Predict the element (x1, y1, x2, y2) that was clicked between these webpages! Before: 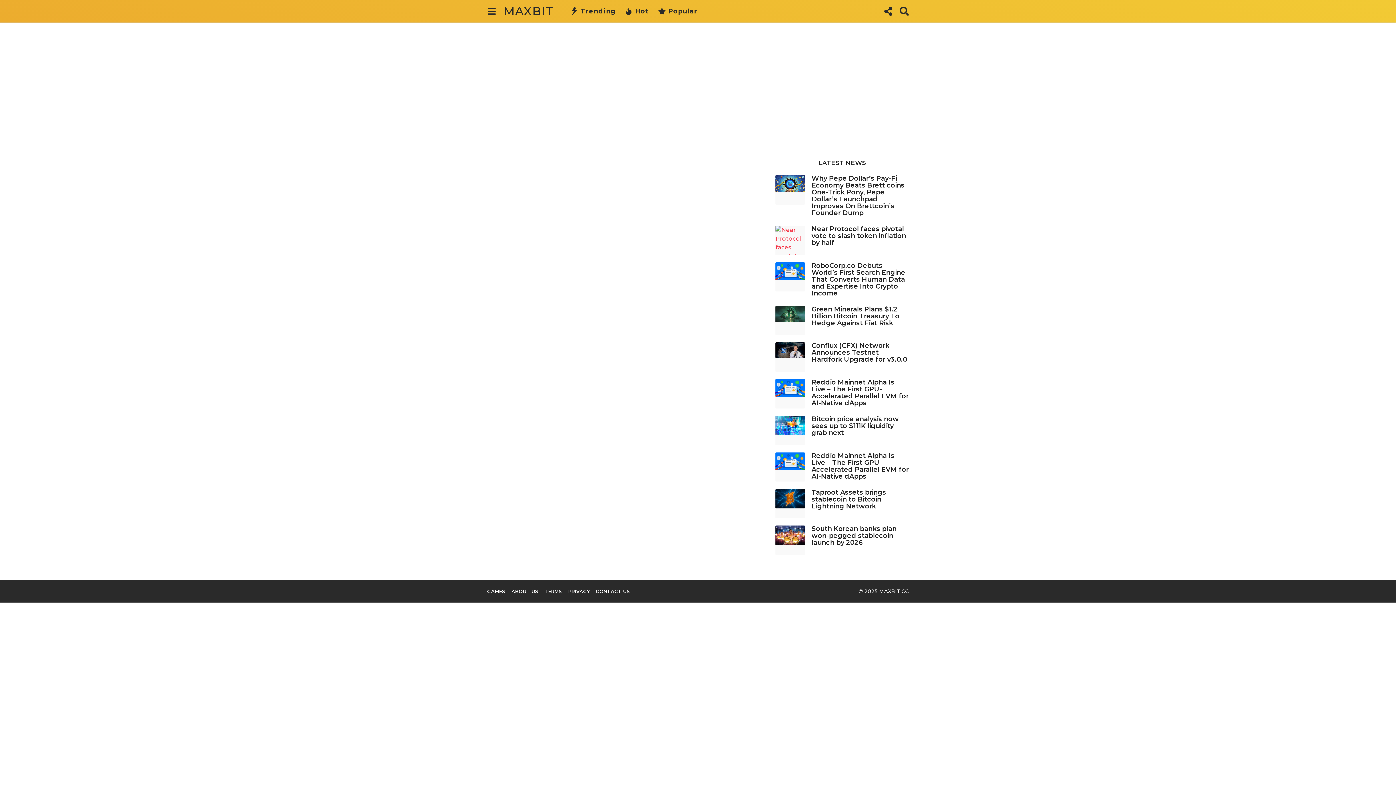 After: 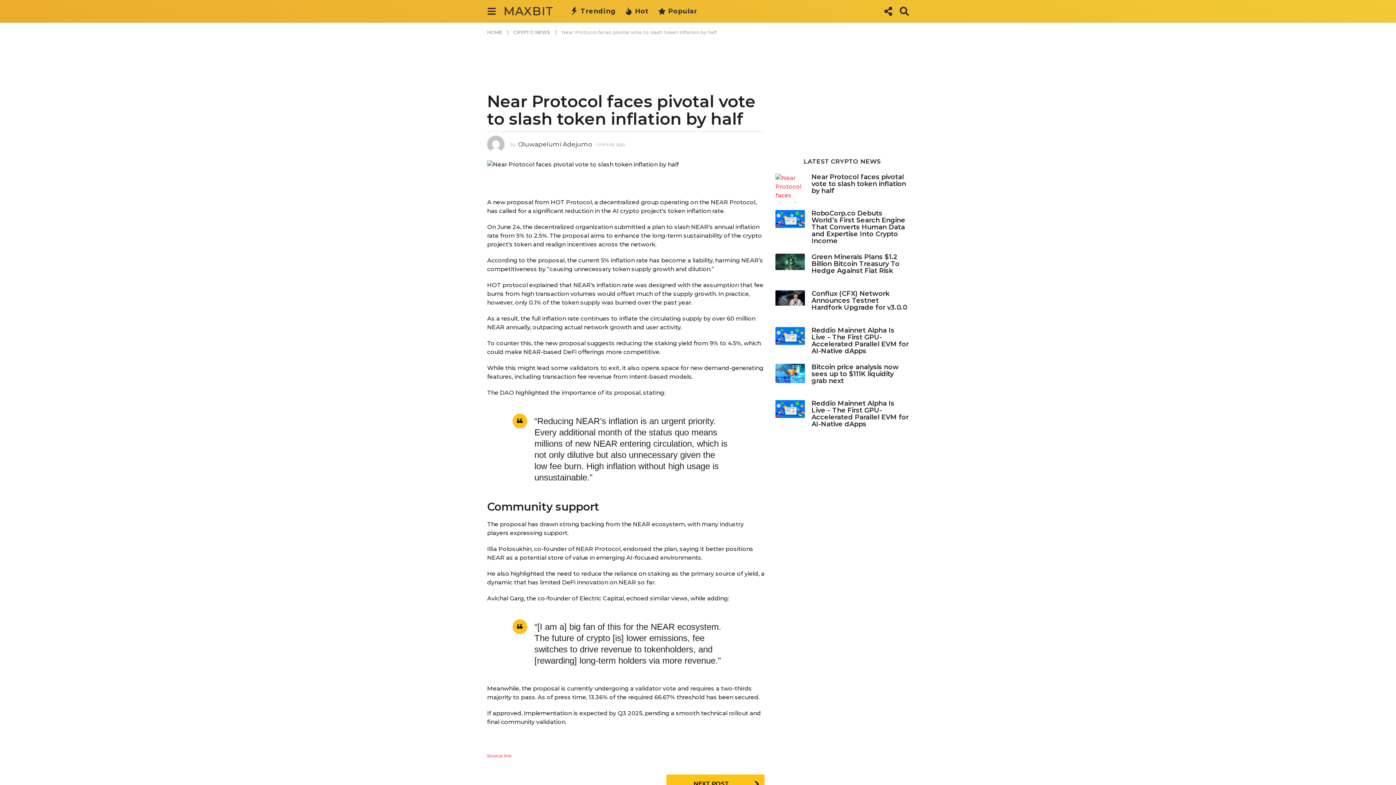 Action: label: Near Protocol faces pivotal vote to slash token inflation by half bbox: (811, 225, 906, 246)